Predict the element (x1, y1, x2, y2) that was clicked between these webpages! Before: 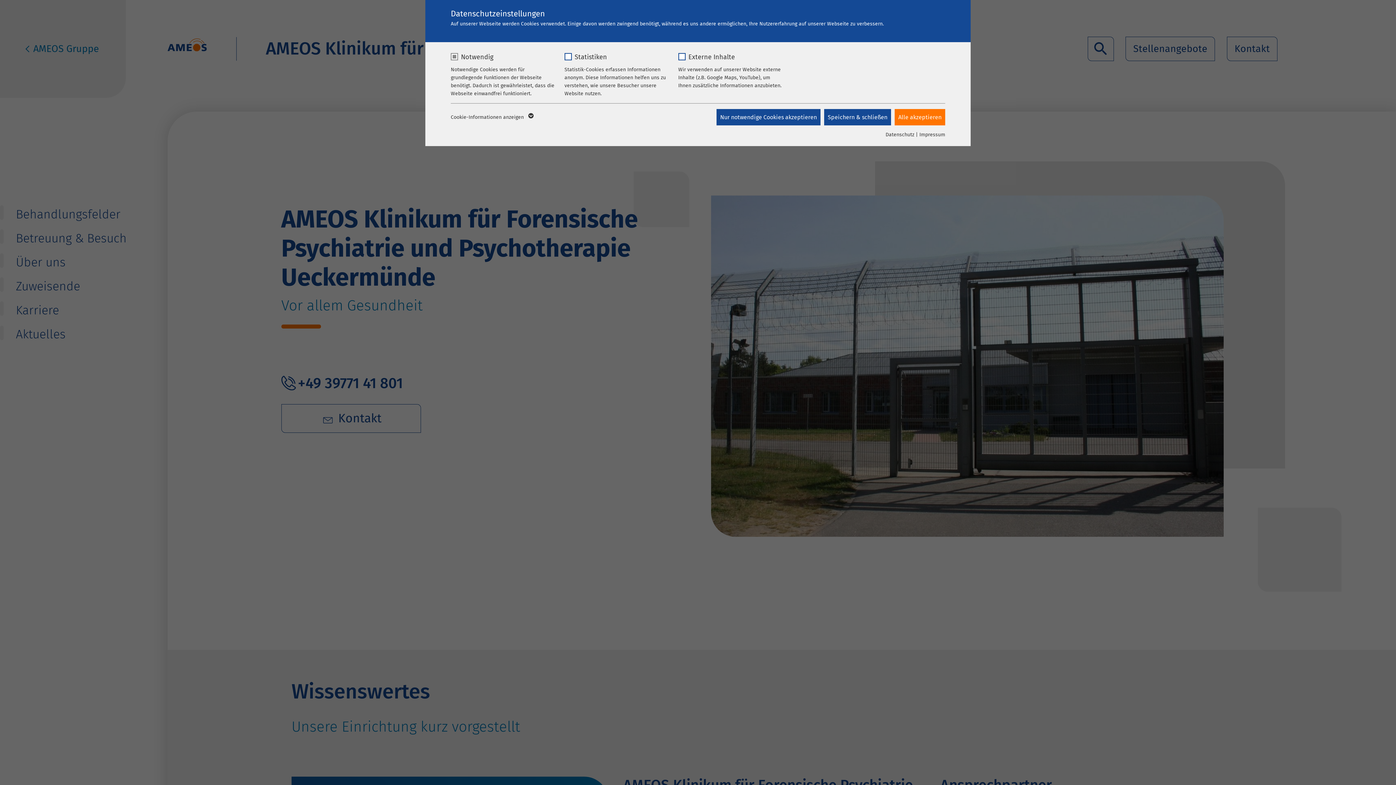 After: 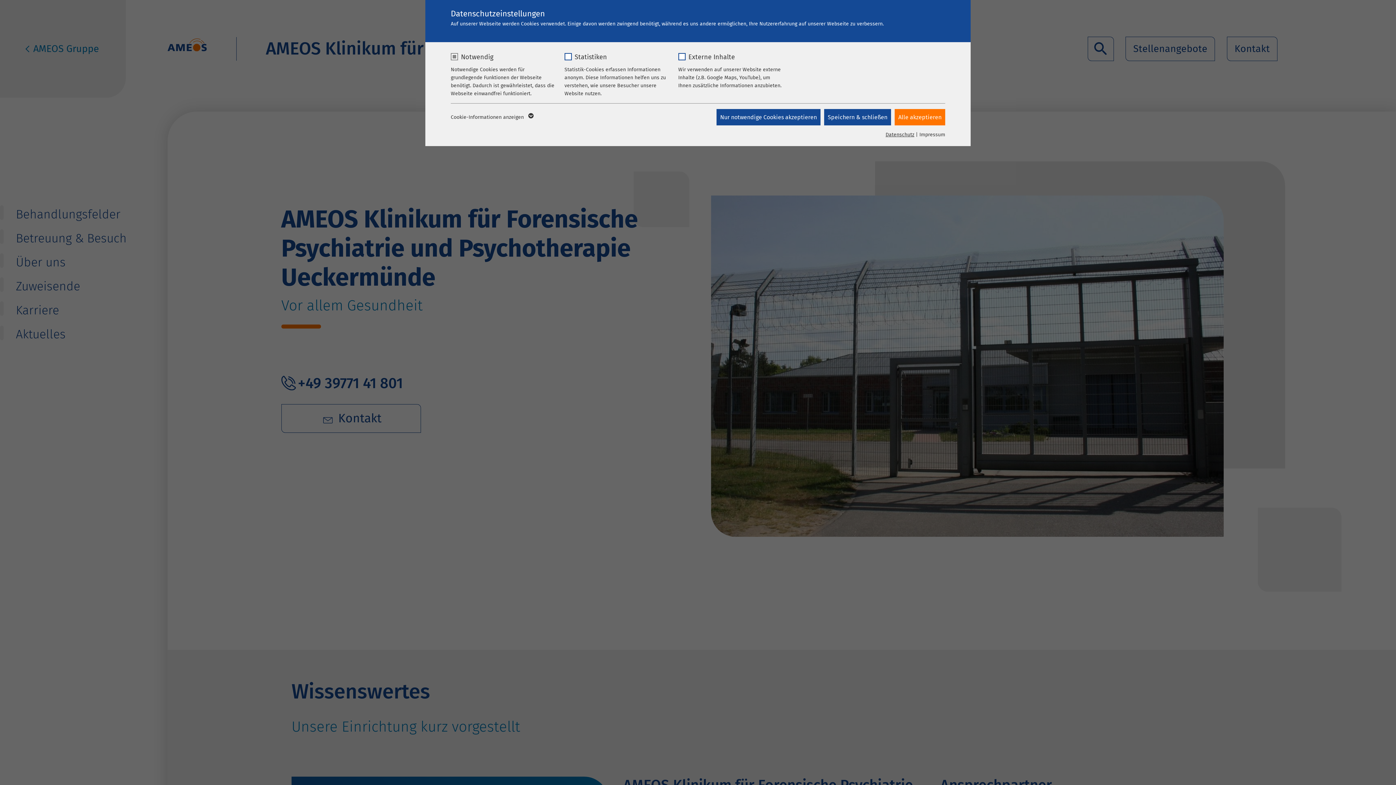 Action: label: Datenschutz bbox: (885, 131, 914, 137)